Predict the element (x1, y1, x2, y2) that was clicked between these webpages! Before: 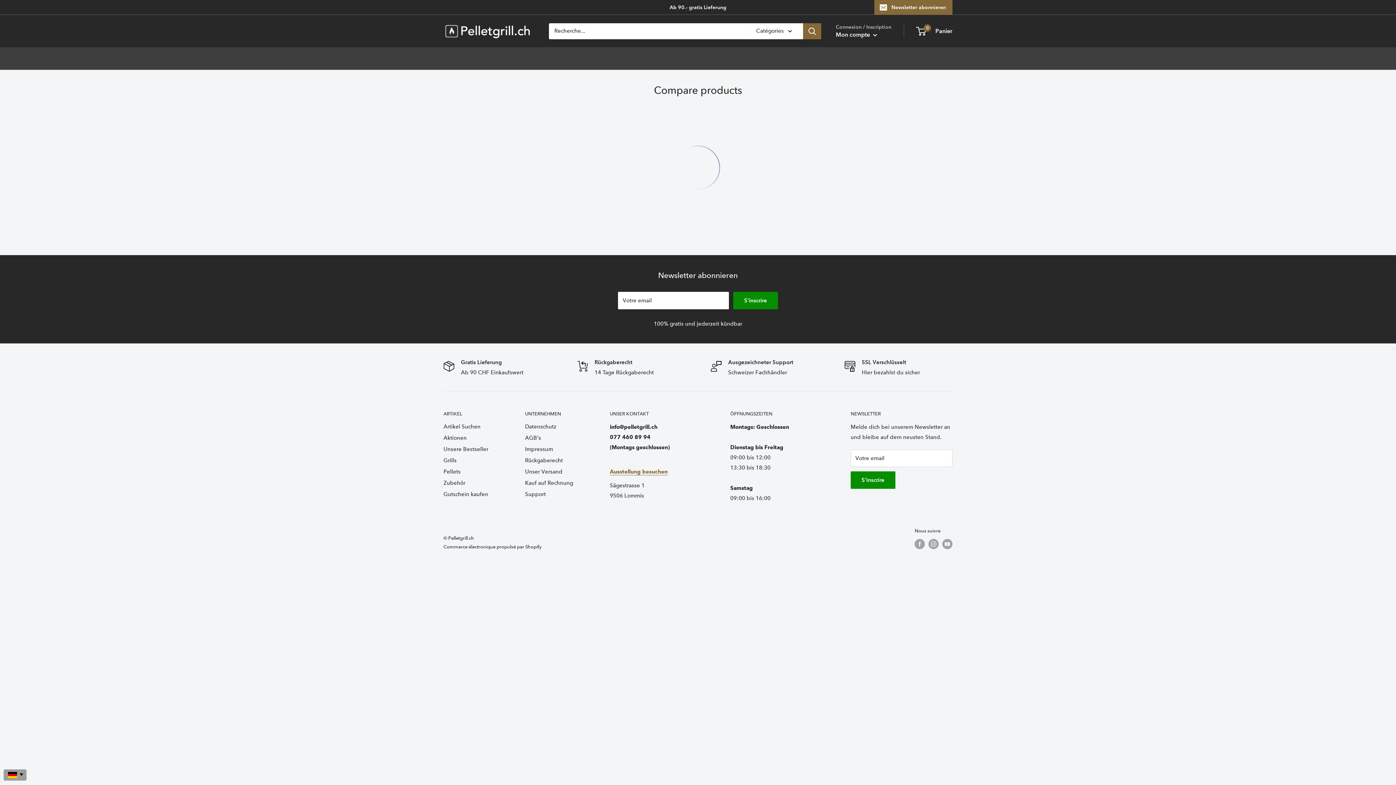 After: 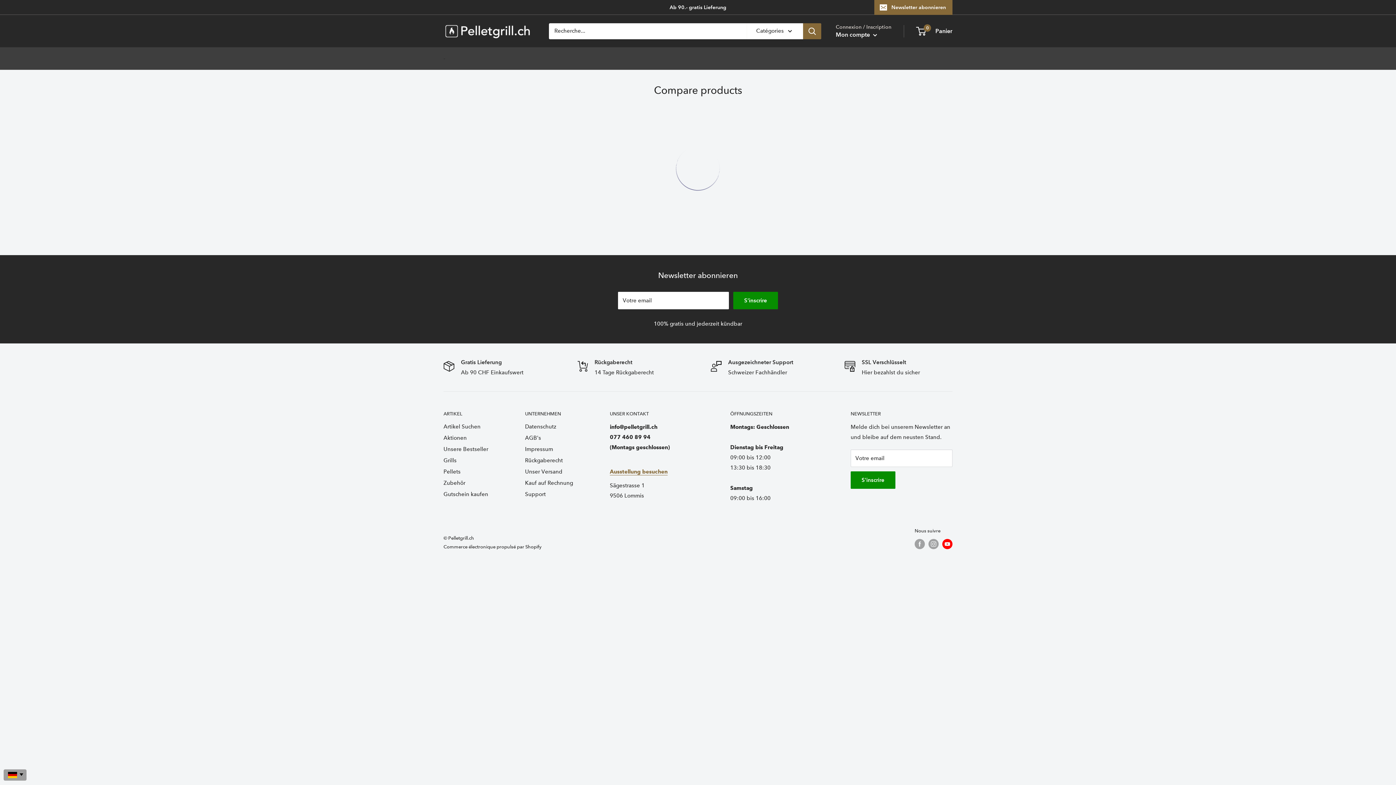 Action: bbox: (942, 539, 952, 549) label: Suivez-nous sur YouTube